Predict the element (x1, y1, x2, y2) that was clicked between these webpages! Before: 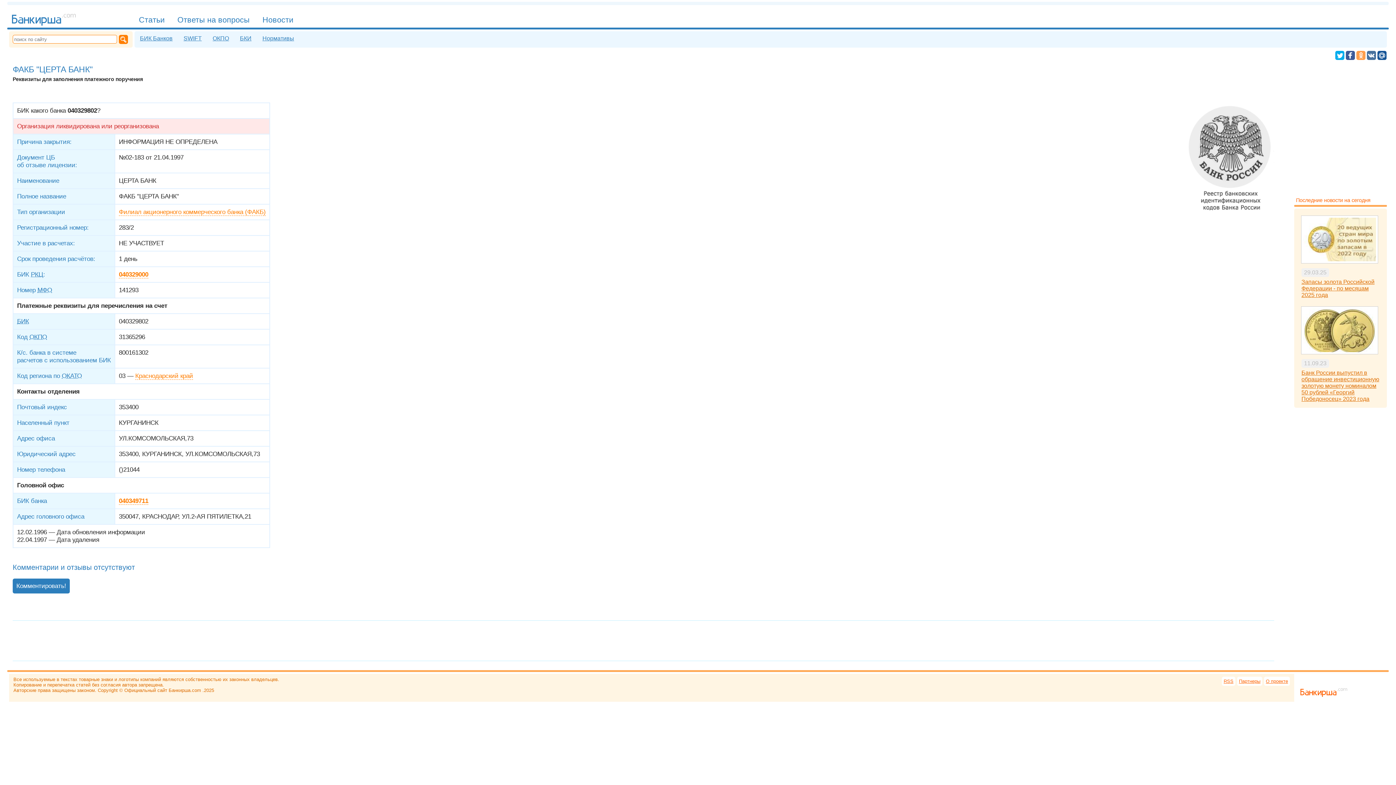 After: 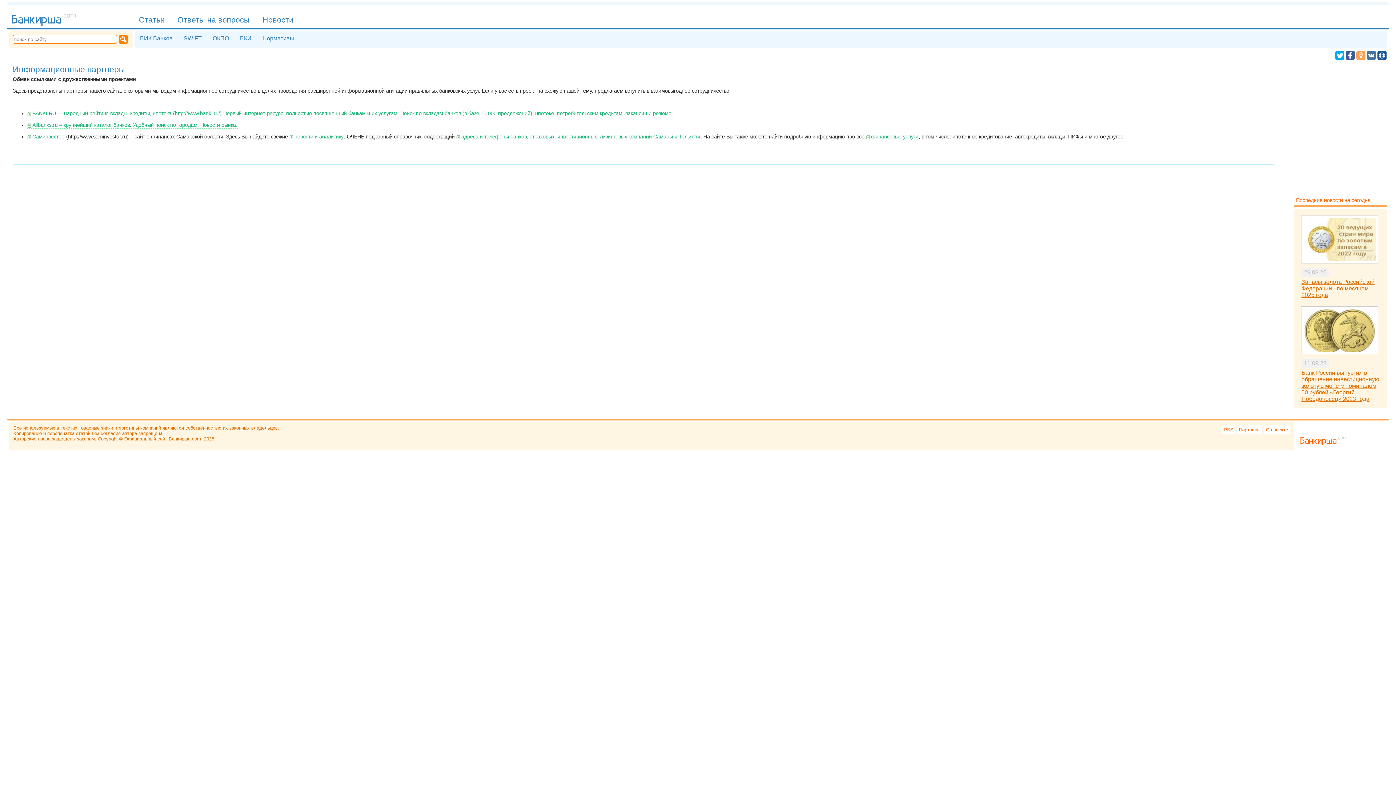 Action: bbox: (1237, 677, 1262, 686) label: Партнеры